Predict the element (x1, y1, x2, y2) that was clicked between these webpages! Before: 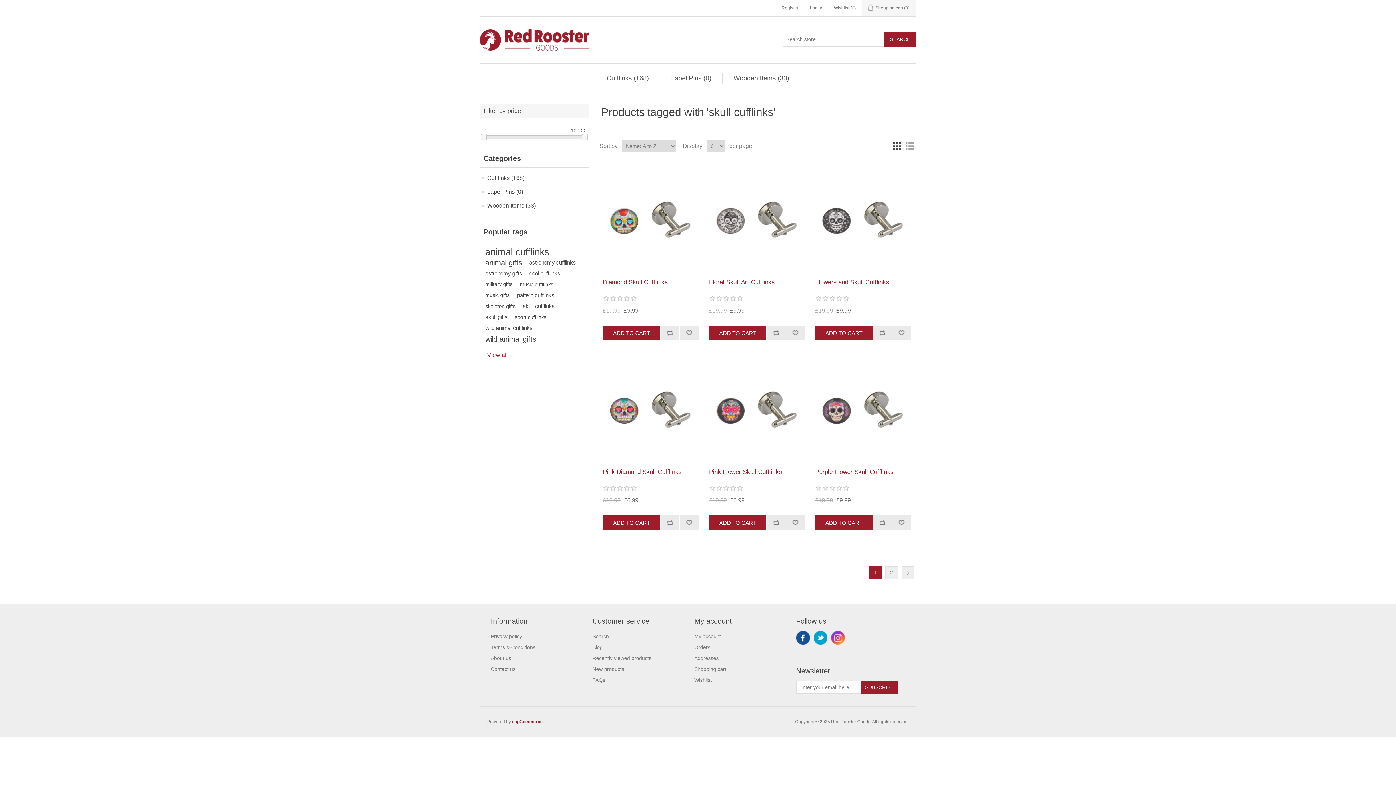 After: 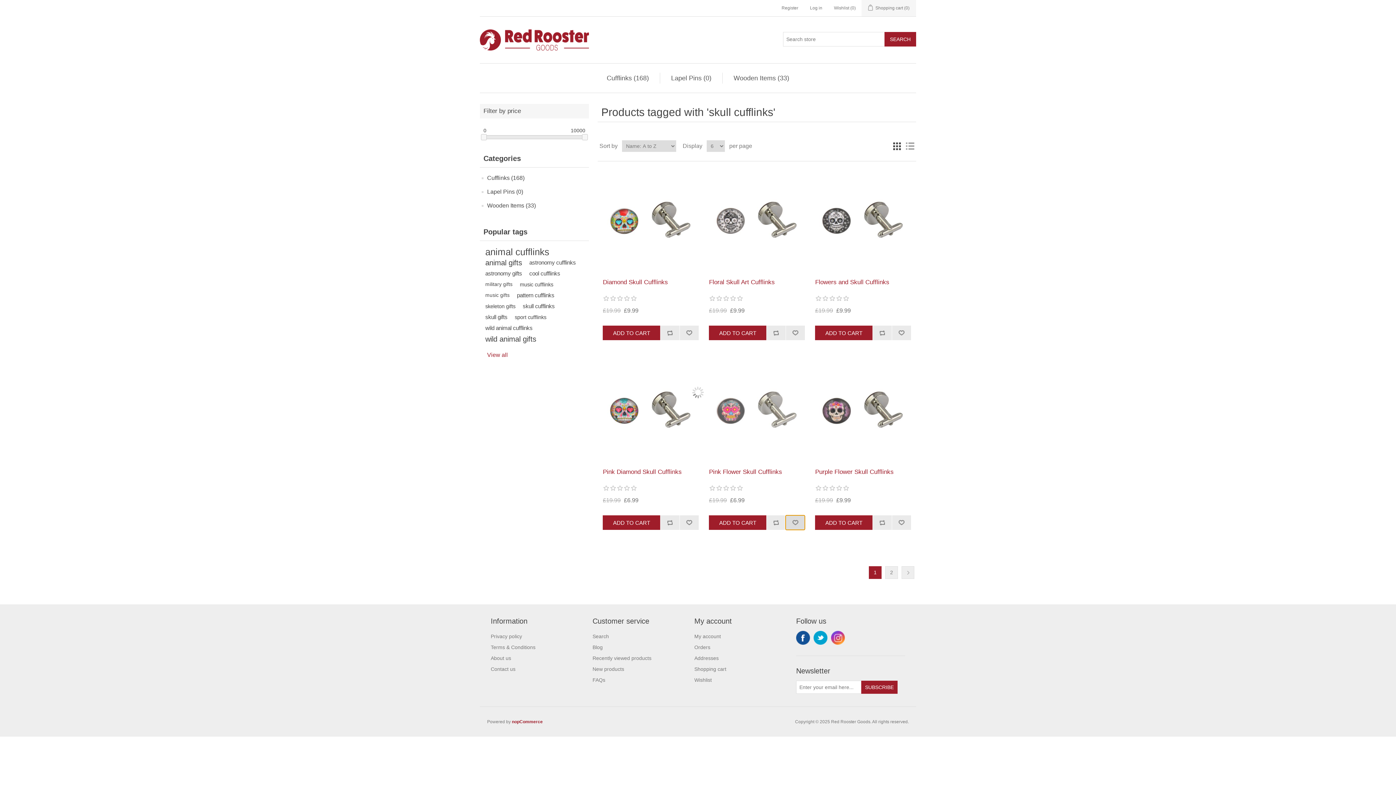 Action: bbox: (785, 515, 804, 530) label: Add to wishlist